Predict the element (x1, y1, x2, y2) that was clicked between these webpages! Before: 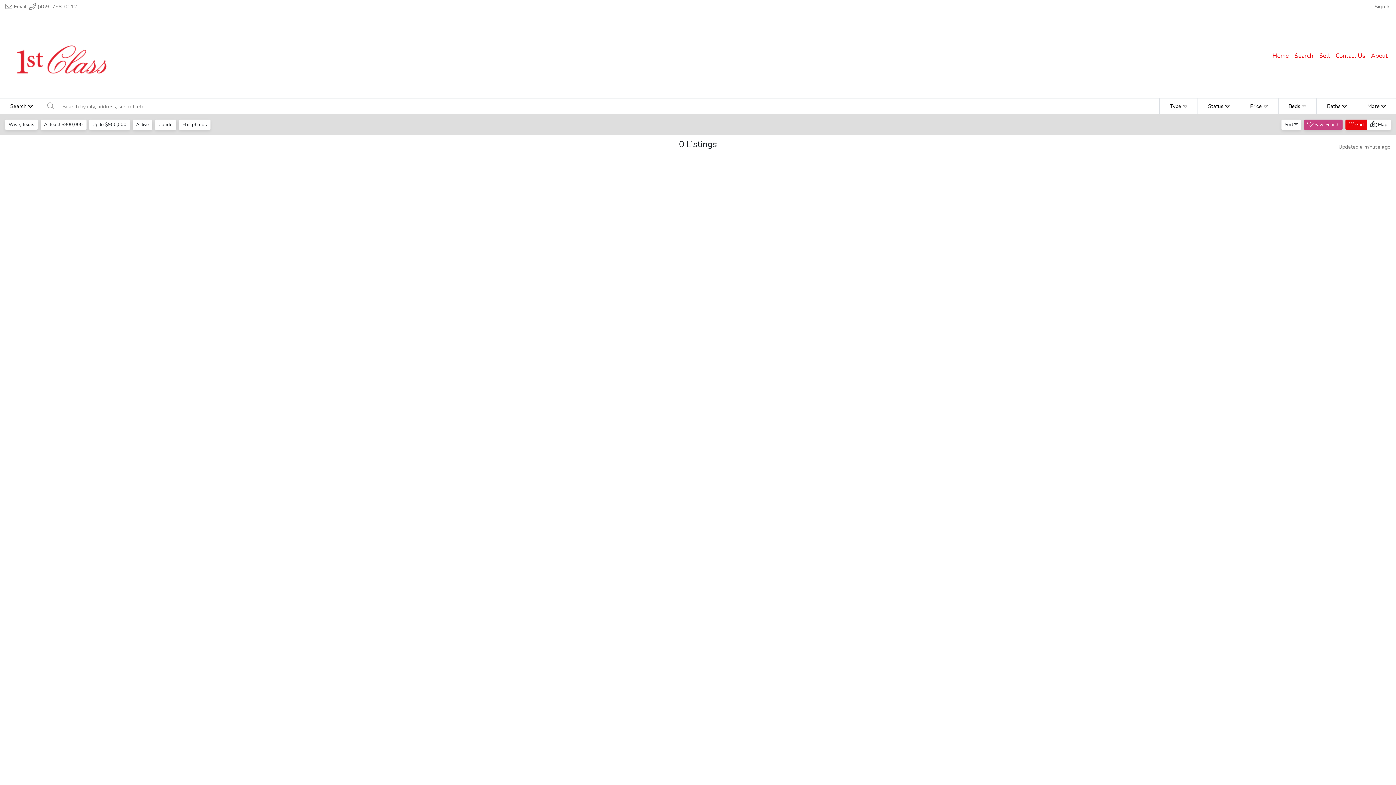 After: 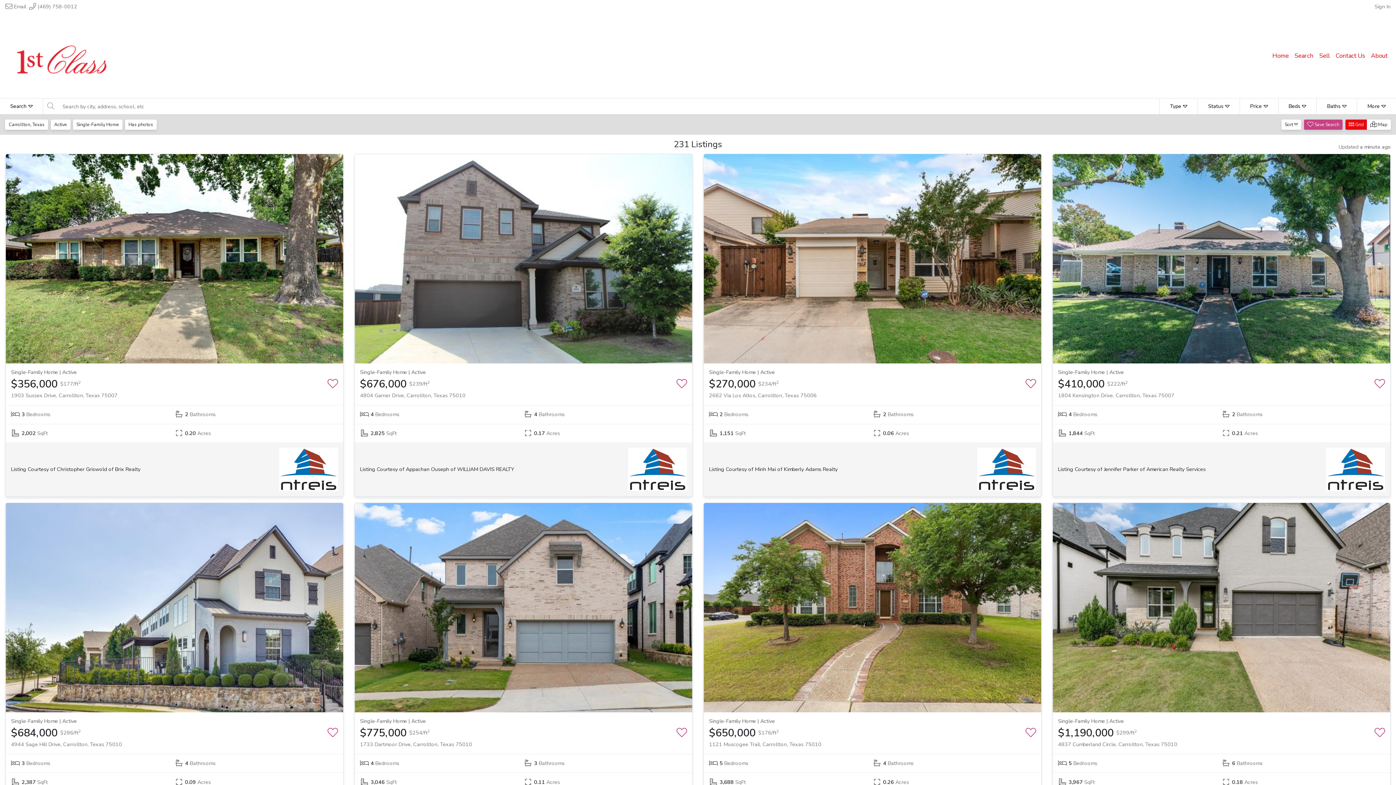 Action: label: Search bbox: (1292, 48, 1316, 63)